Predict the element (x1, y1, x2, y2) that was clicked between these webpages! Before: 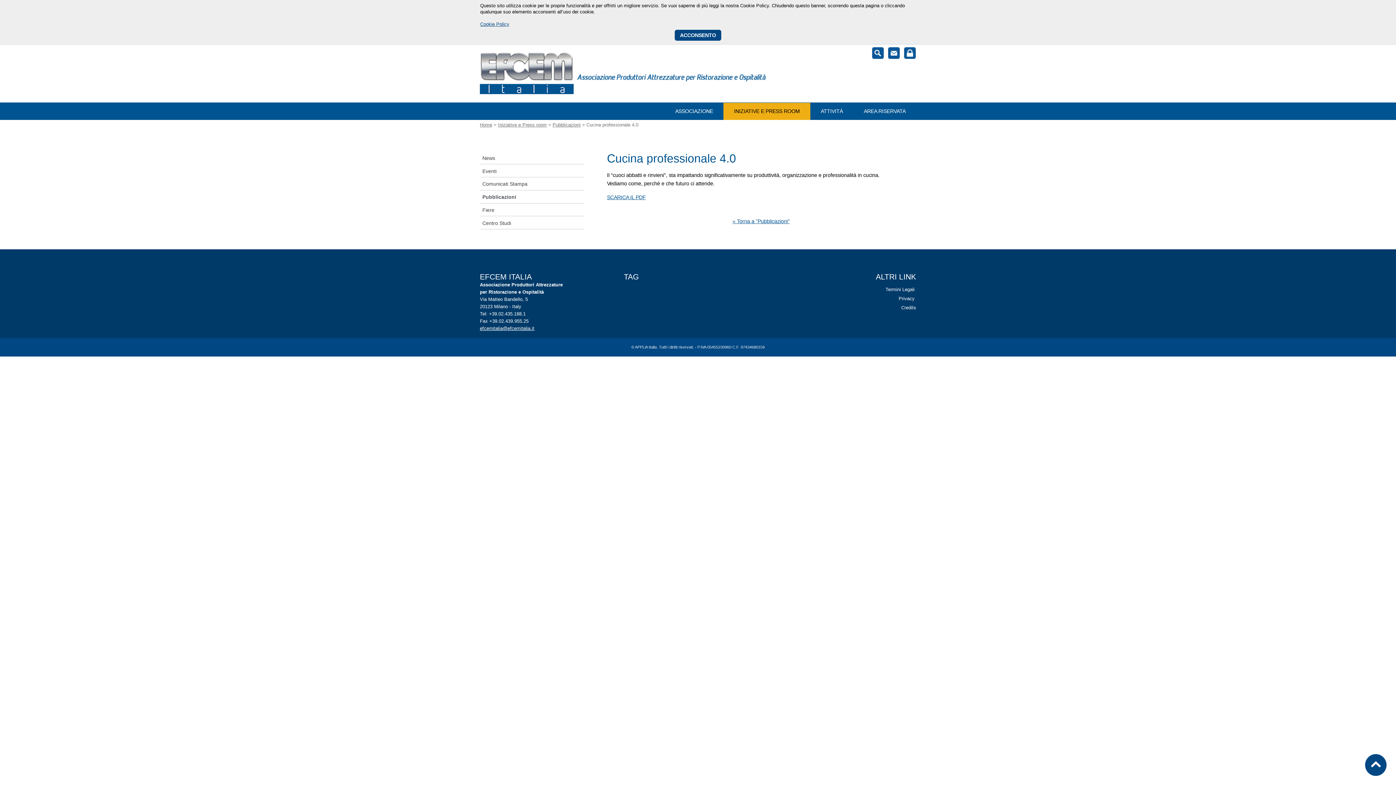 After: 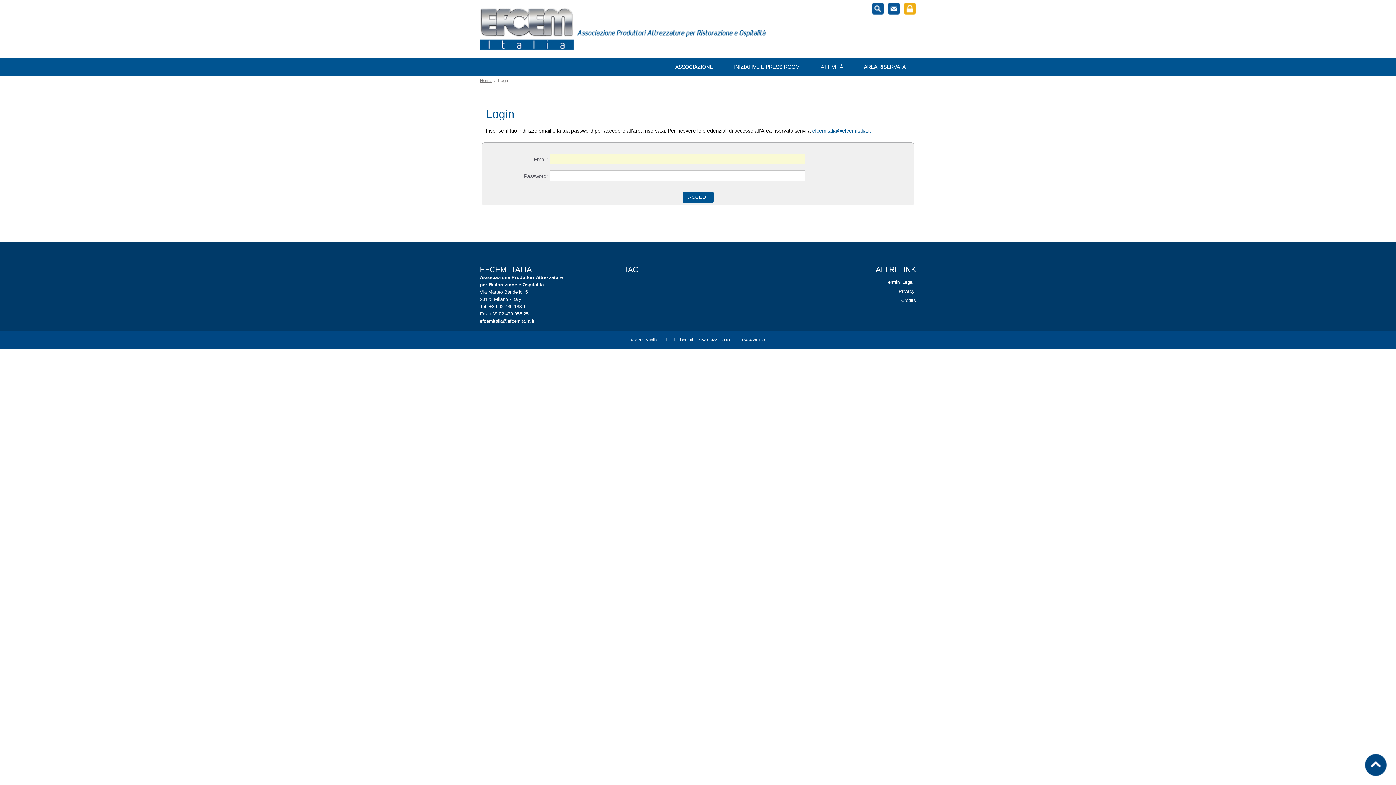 Action: bbox: (904, 46, 916, 59) label: Login